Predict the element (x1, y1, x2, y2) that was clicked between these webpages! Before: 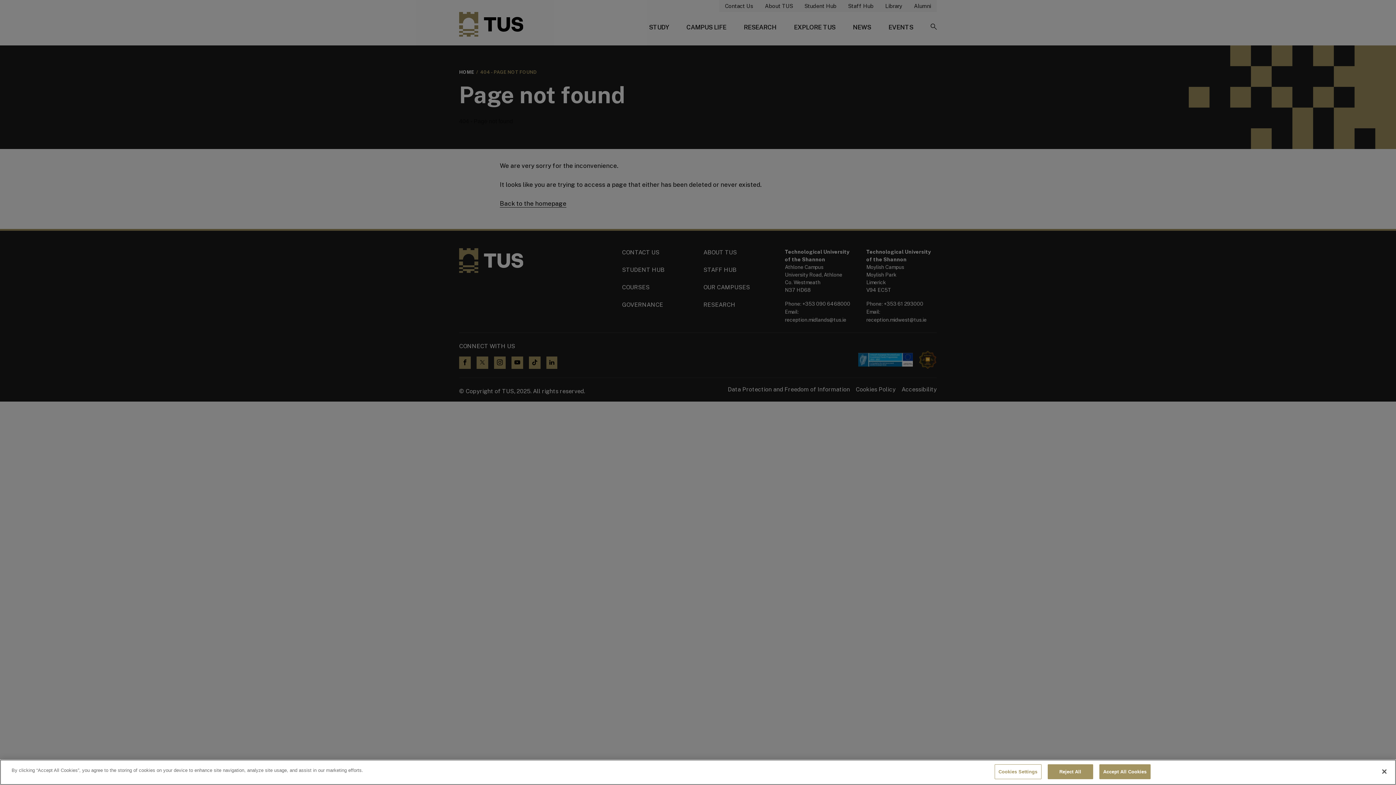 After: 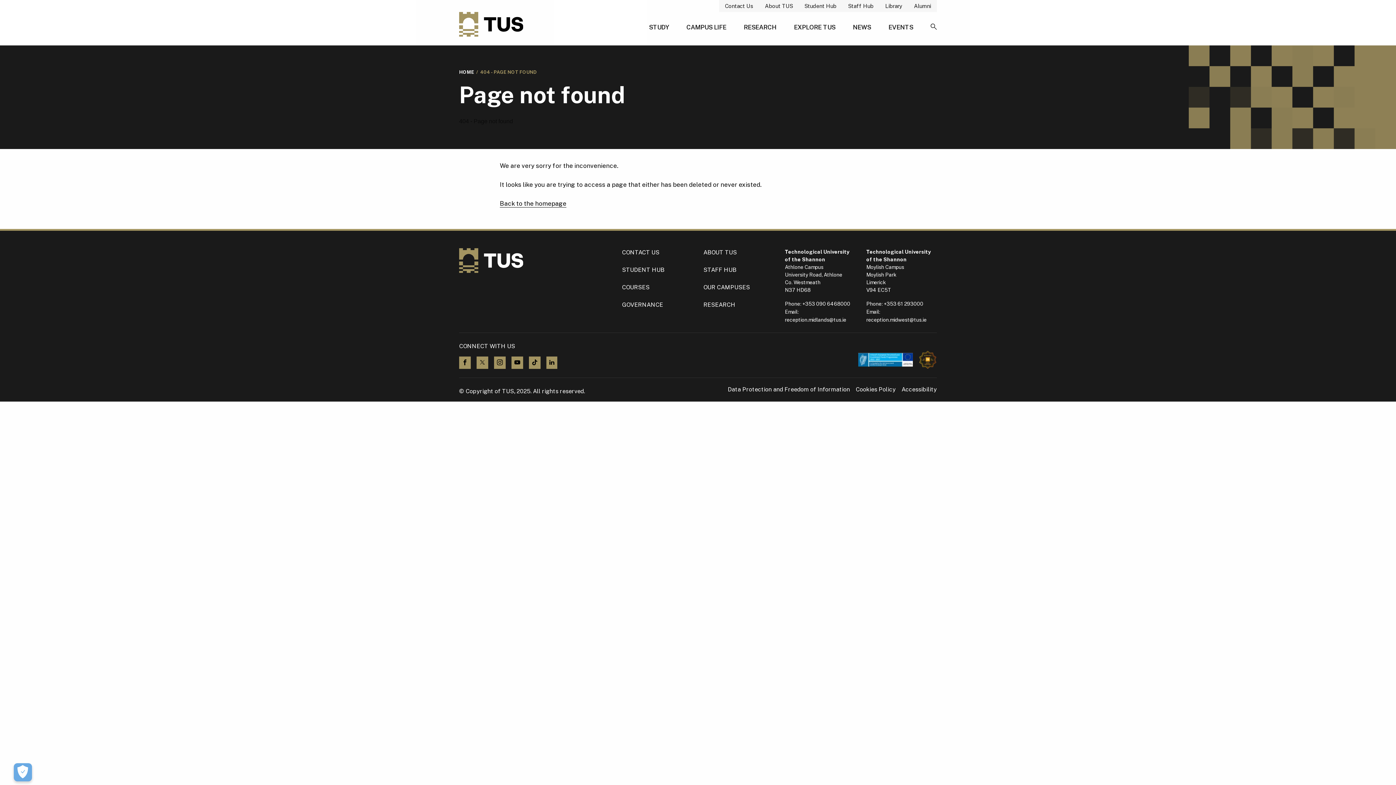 Action: label: Reject All bbox: (1047, 764, 1093, 779)